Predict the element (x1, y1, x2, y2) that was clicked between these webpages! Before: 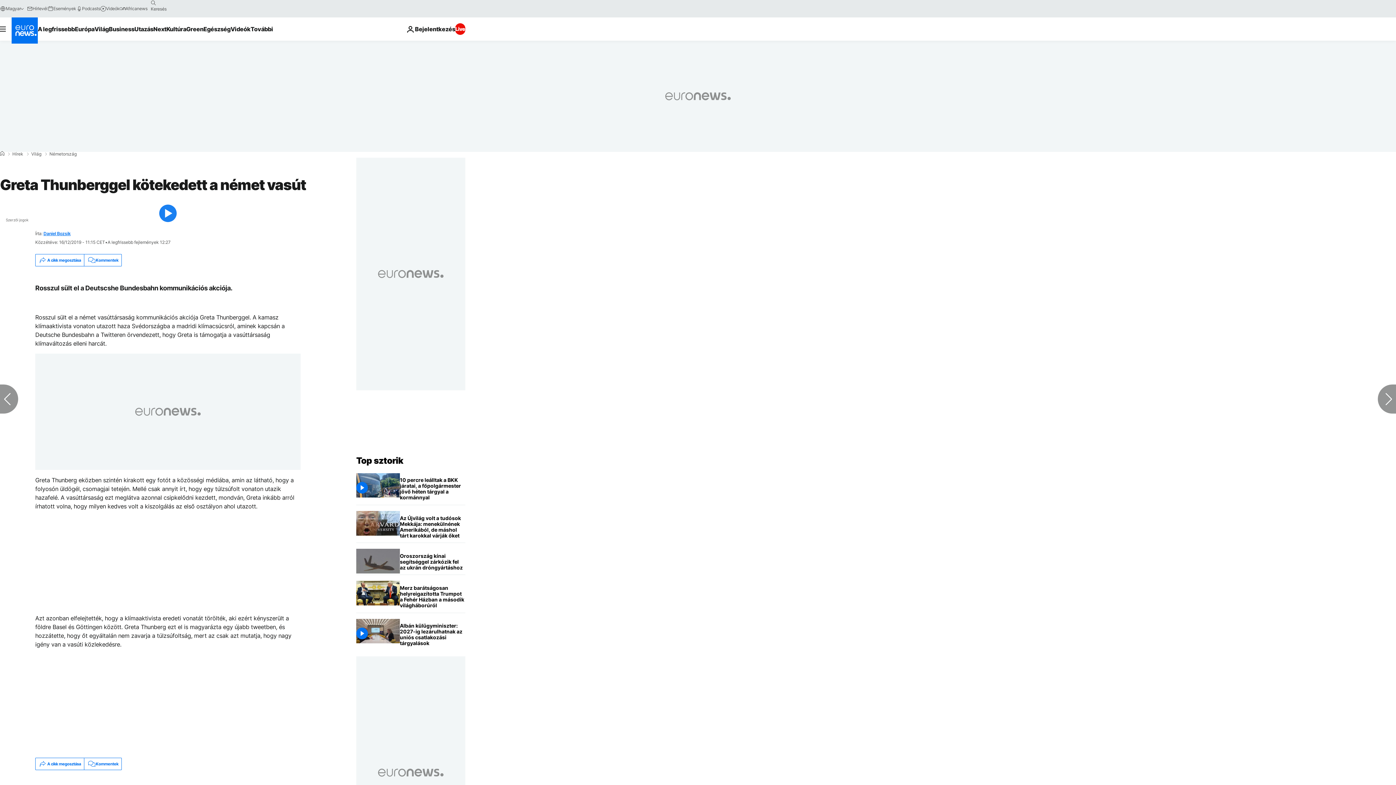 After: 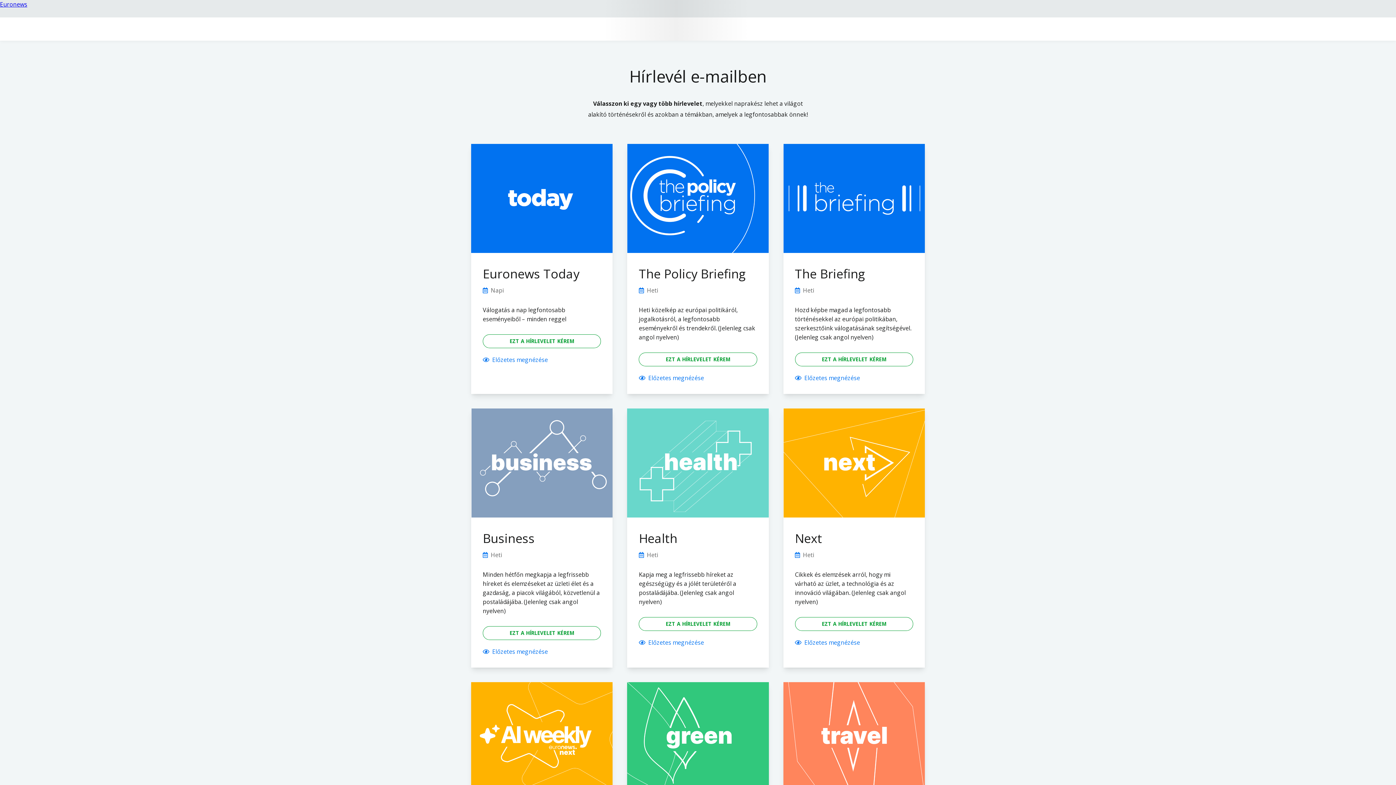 Action: label: Hírlevél bbox: (26, 5, 47, 11)